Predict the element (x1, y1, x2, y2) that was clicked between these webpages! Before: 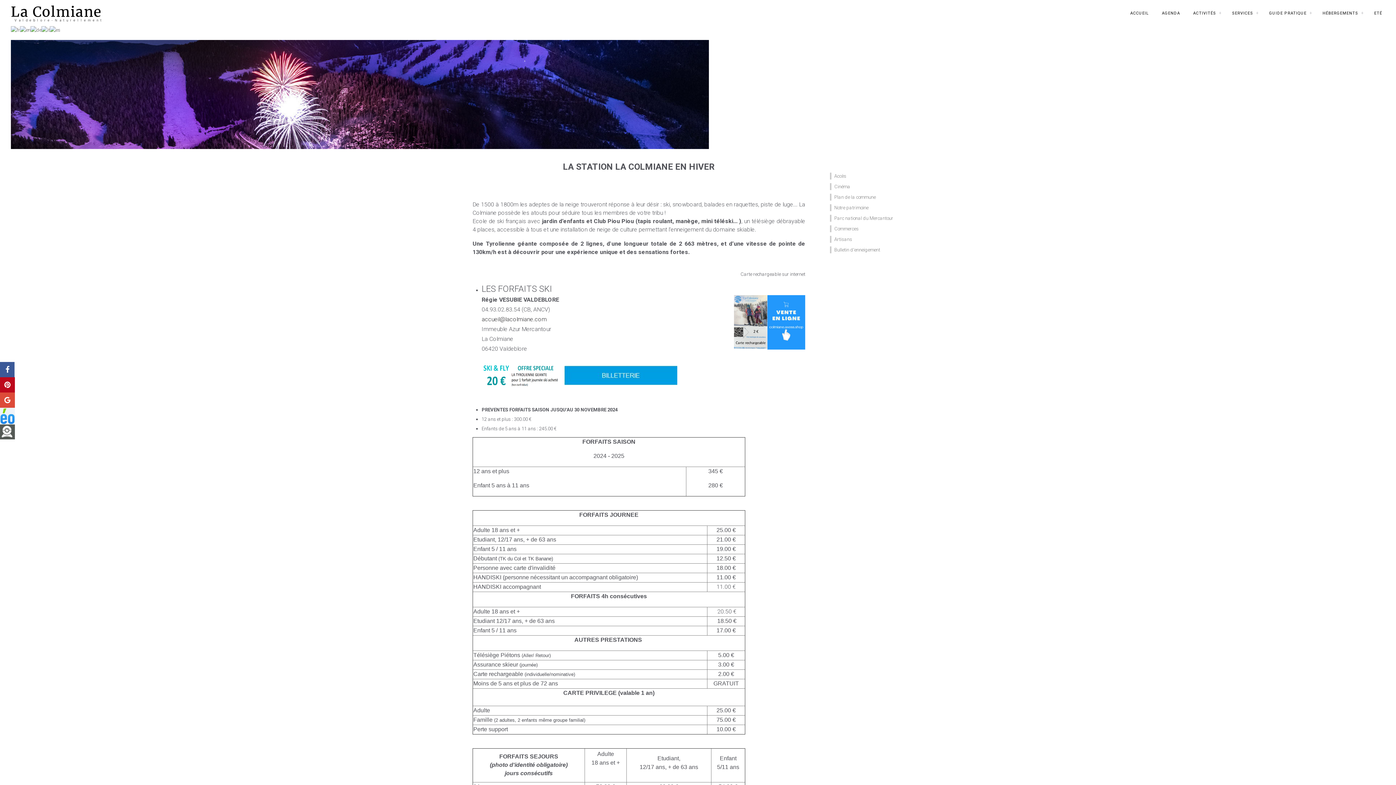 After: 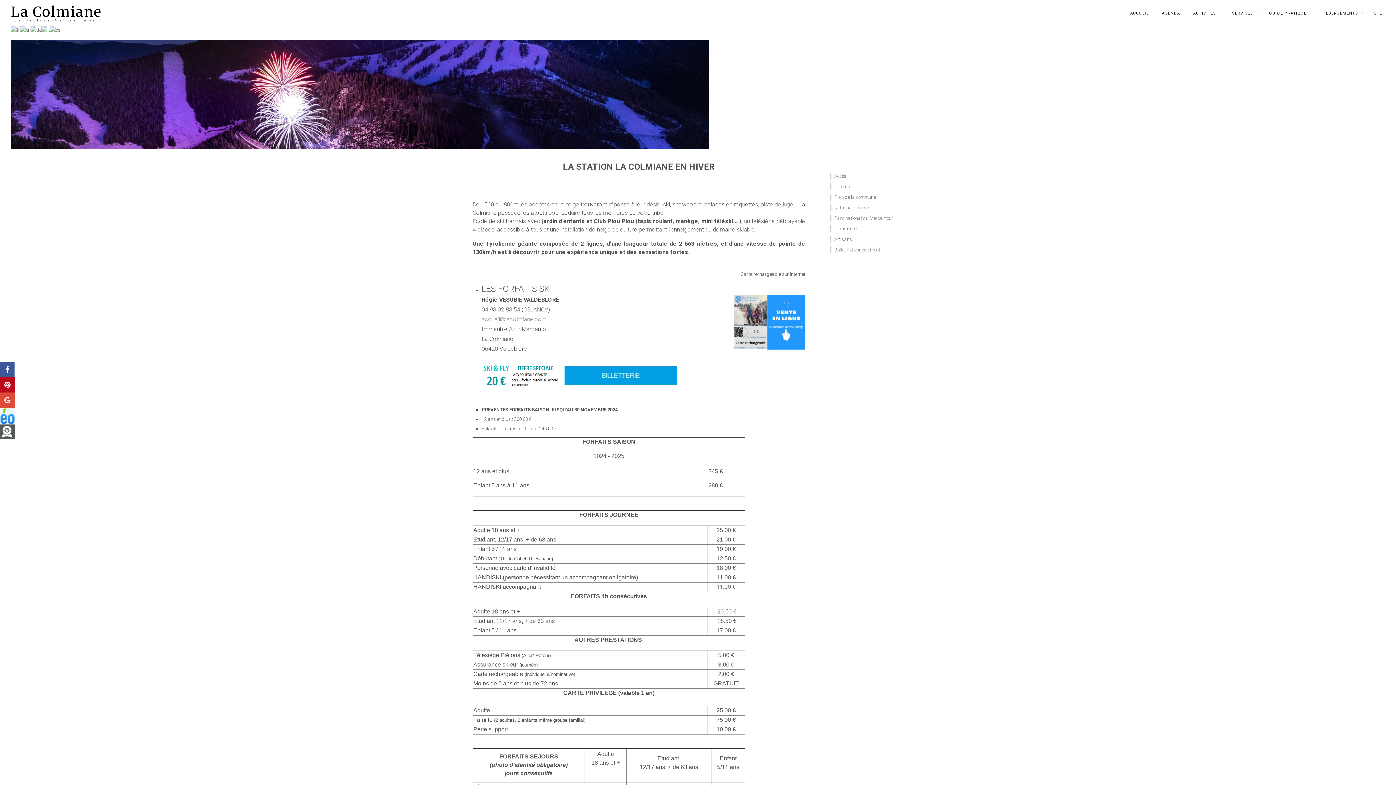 Action: bbox: (481, 315, 546, 322) label: accueil@lacolmiane.com